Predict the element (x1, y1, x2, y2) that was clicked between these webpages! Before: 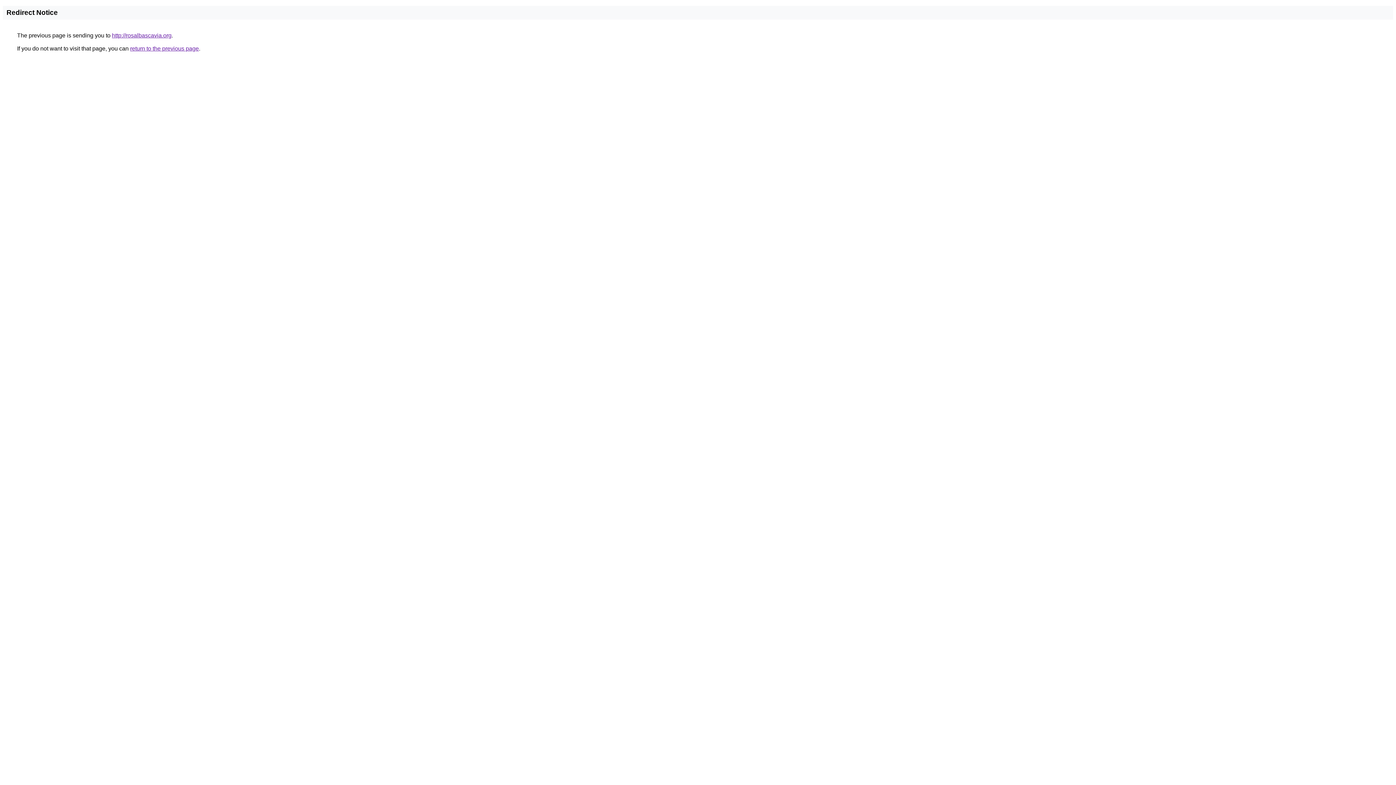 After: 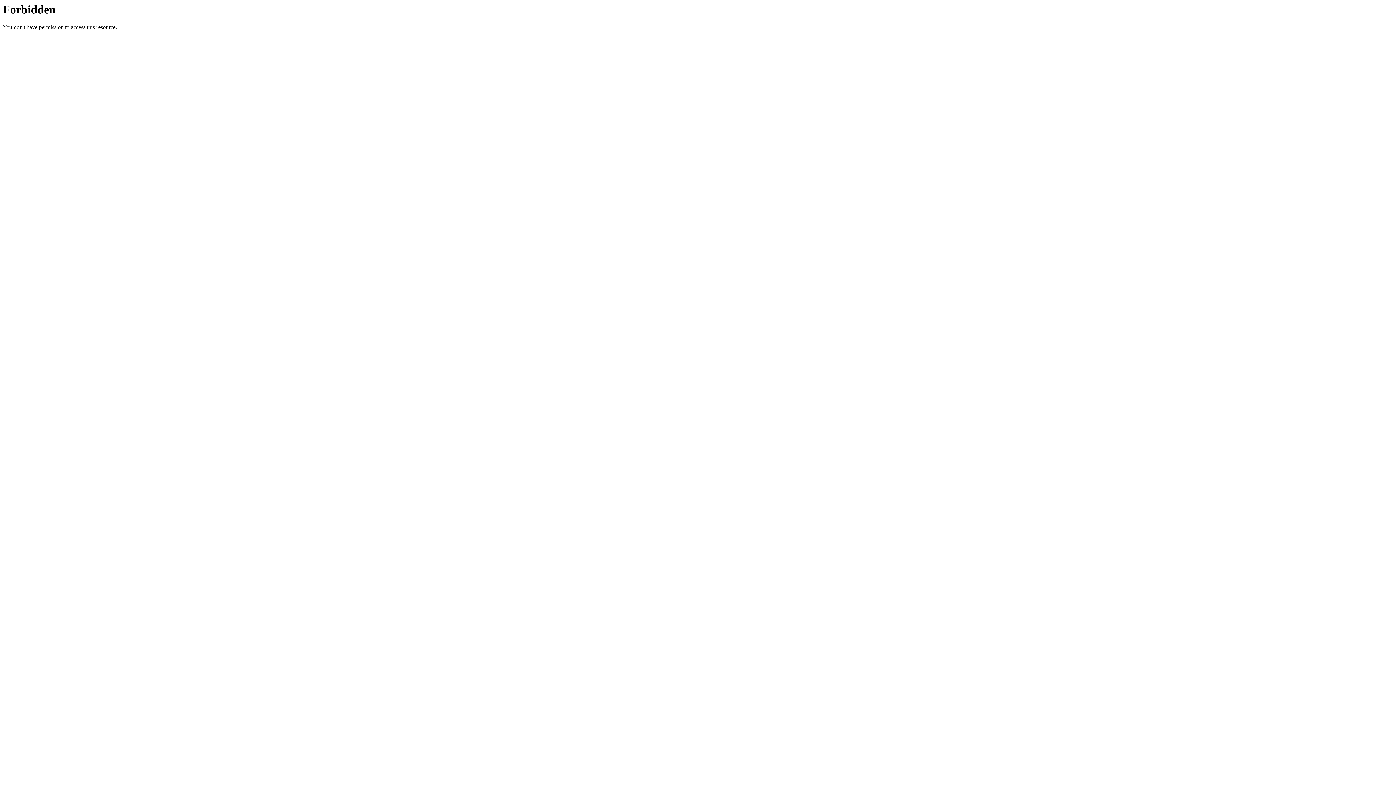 Action: label: http://rosalbascavia.org bbox: (112, 32, 171, 38)